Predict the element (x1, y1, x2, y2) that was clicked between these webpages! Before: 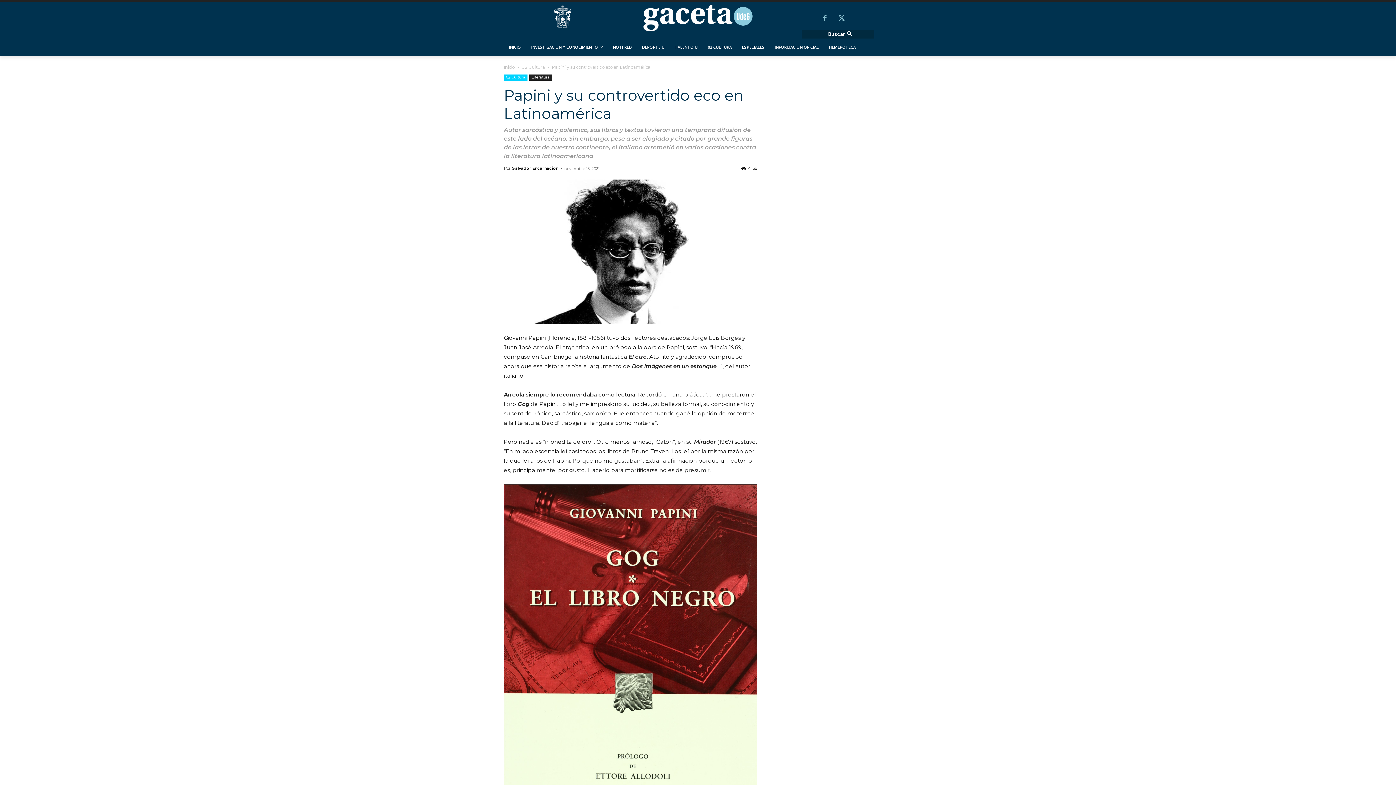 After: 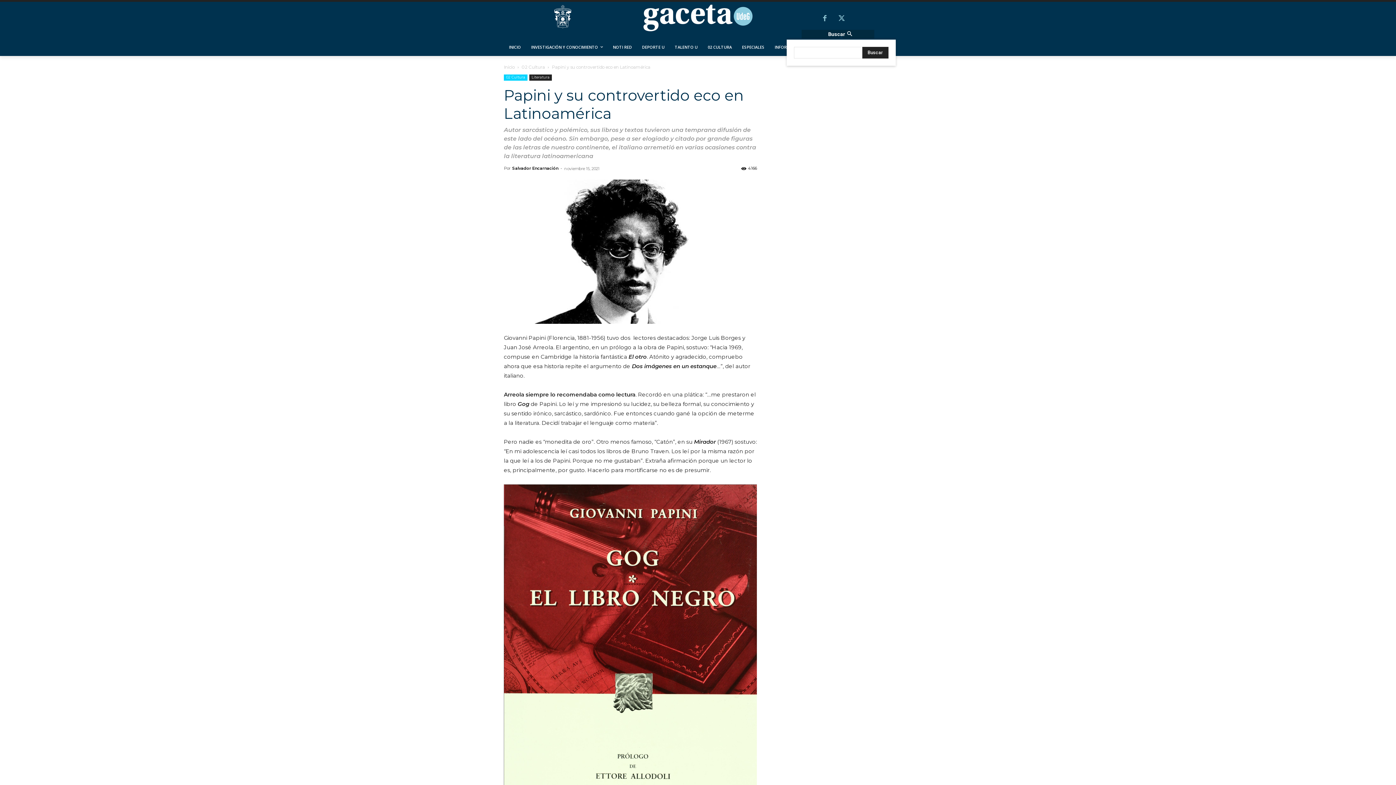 Action: bbox: (807, 29, 874, 38) label: Search